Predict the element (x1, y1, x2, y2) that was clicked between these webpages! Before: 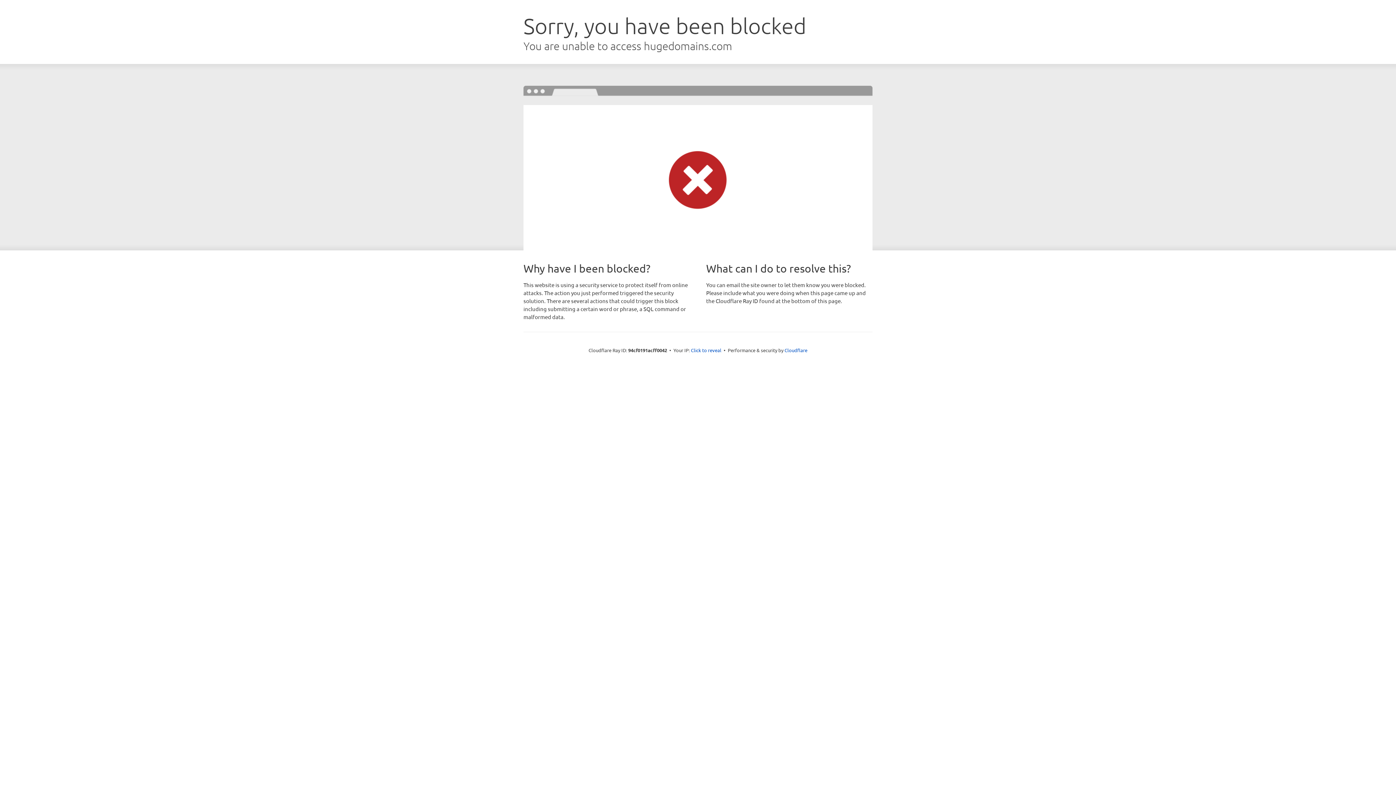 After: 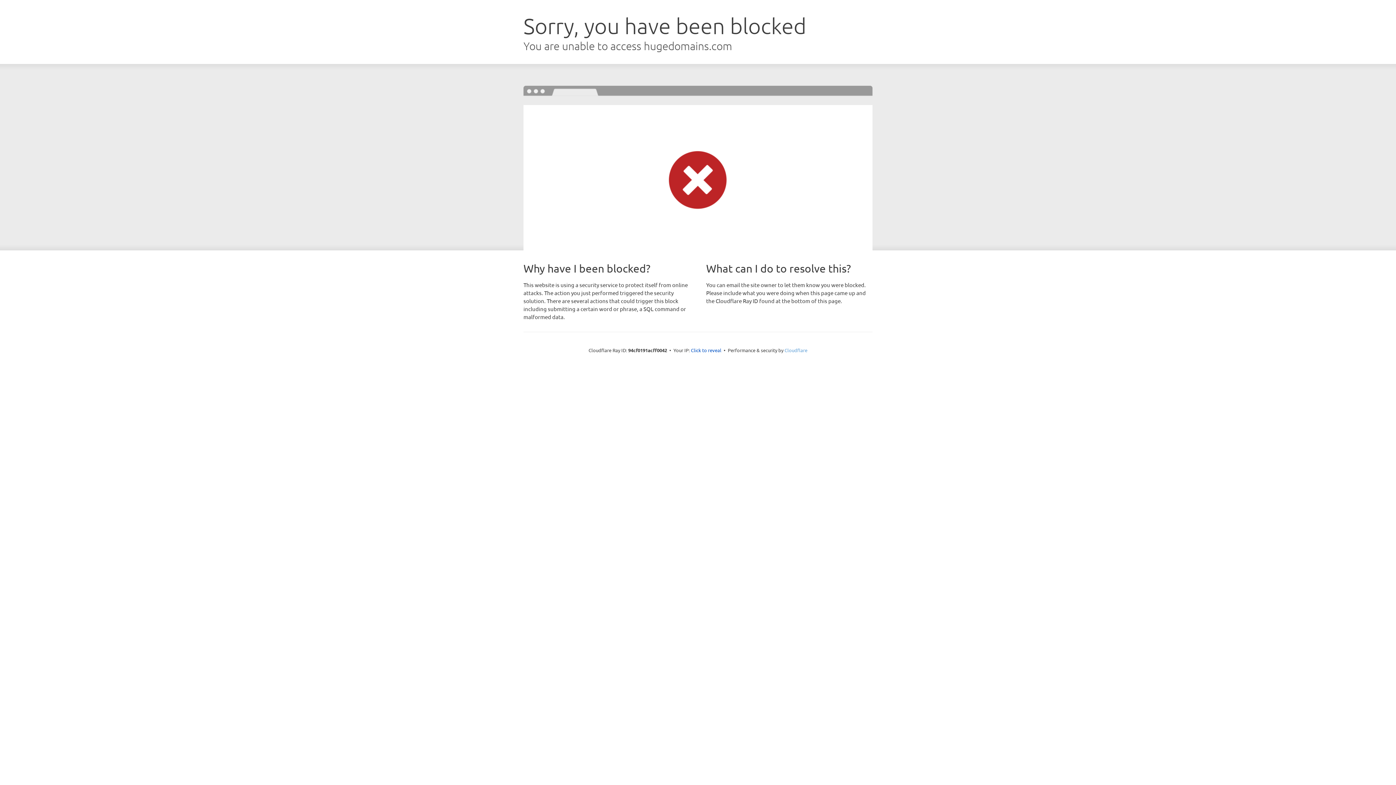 Action: label: Cloudflare bbox: (784, 347, 807, 353)